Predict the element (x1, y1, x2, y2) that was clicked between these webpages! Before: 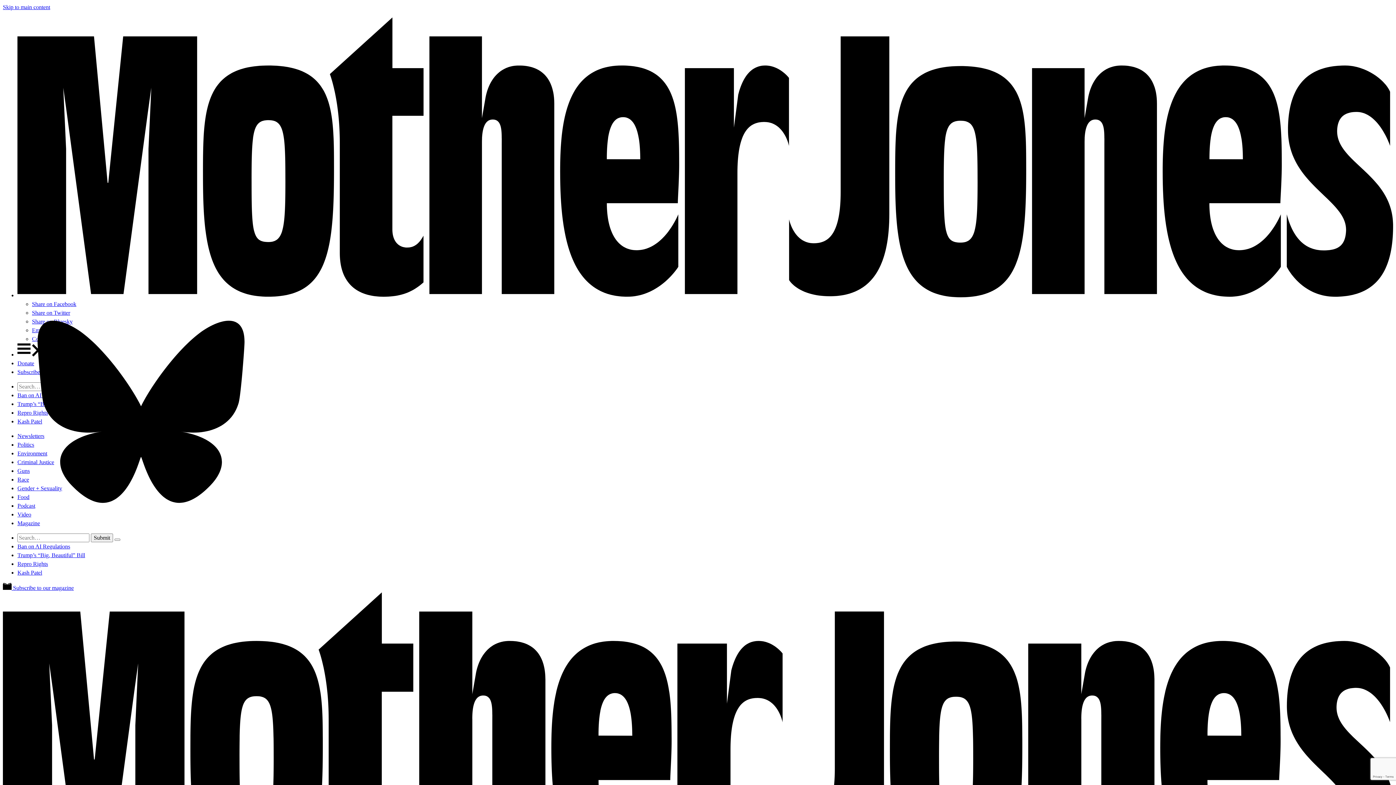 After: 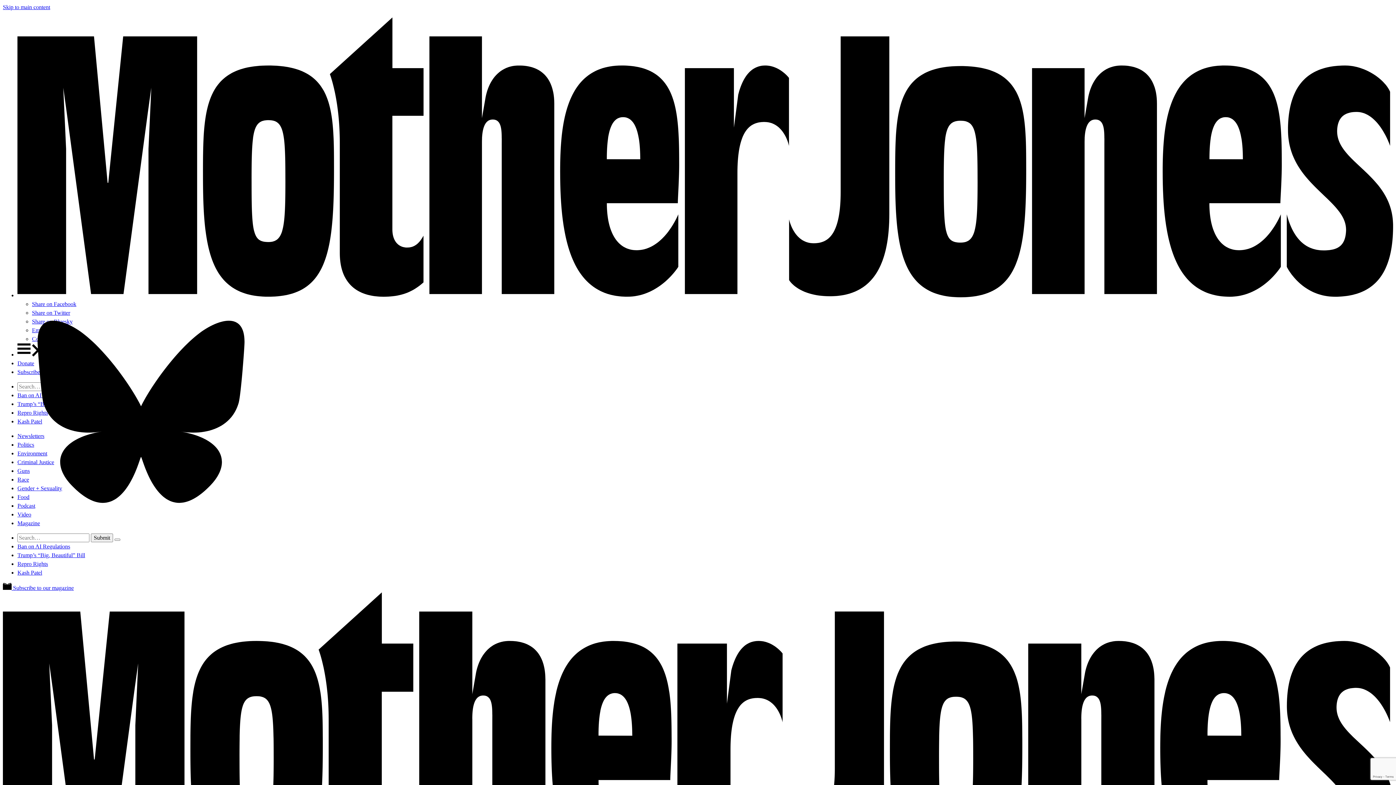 Action: label: Share on Facebook bbox: (32, 301, 76, 307)